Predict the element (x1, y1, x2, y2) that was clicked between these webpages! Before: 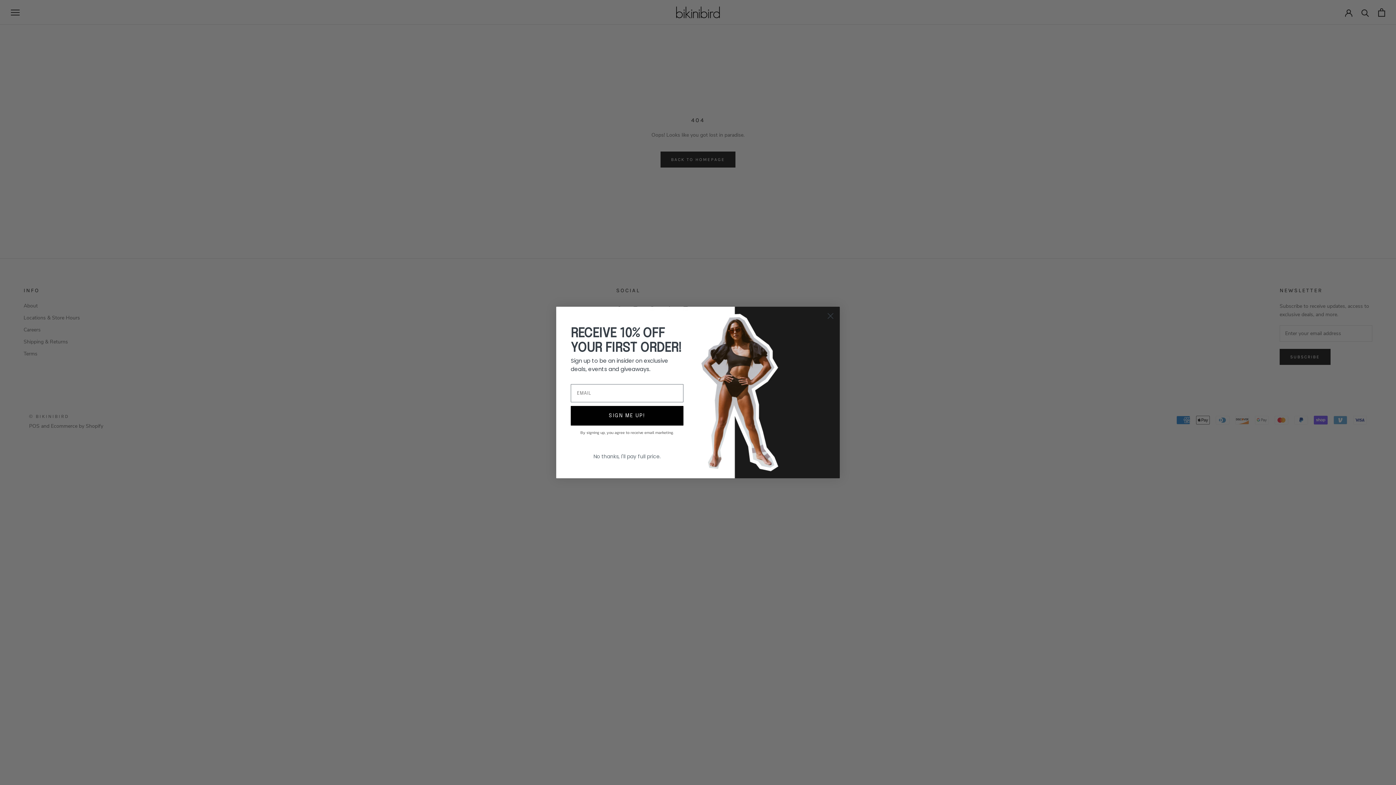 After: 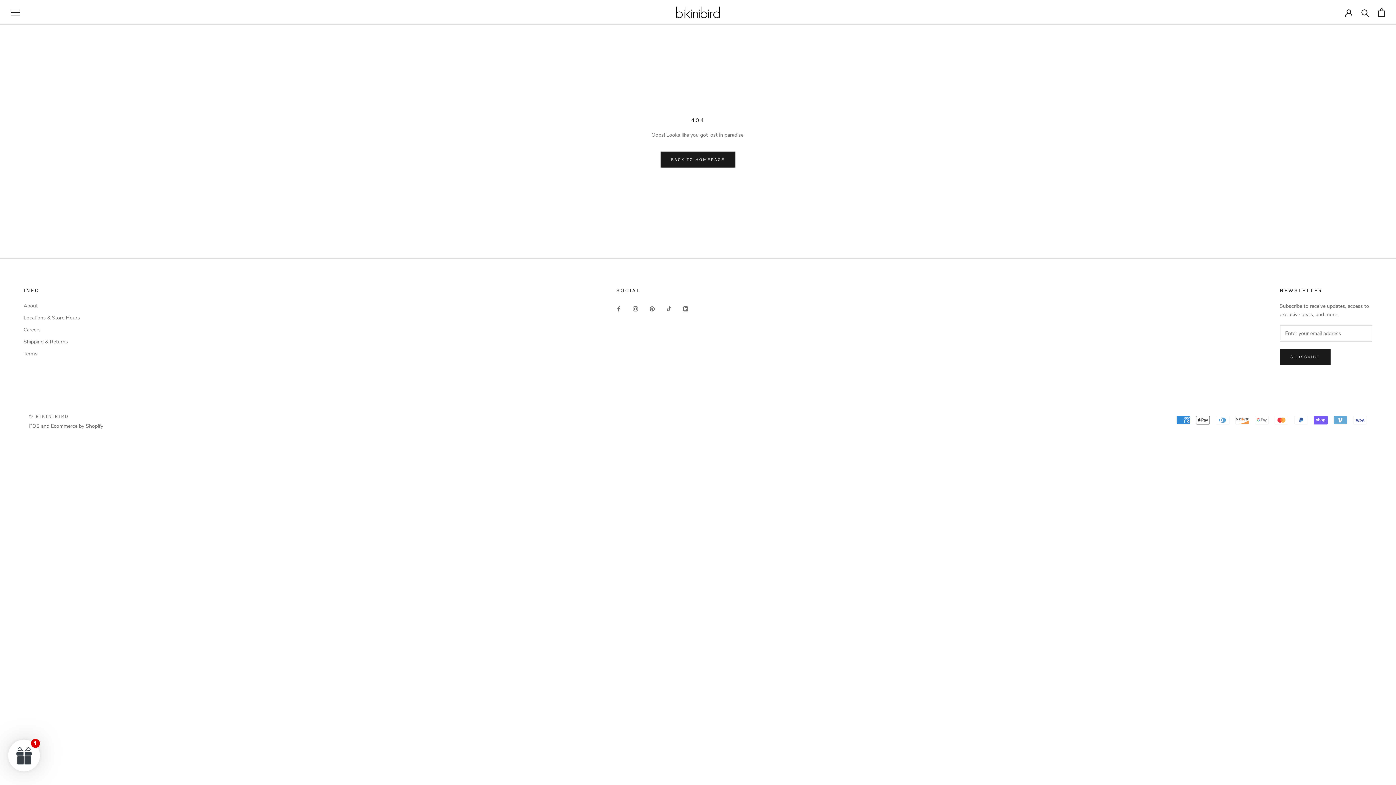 Action: bbox: (573, 450, 681, 463) label: No thanks, I'll pay full price.